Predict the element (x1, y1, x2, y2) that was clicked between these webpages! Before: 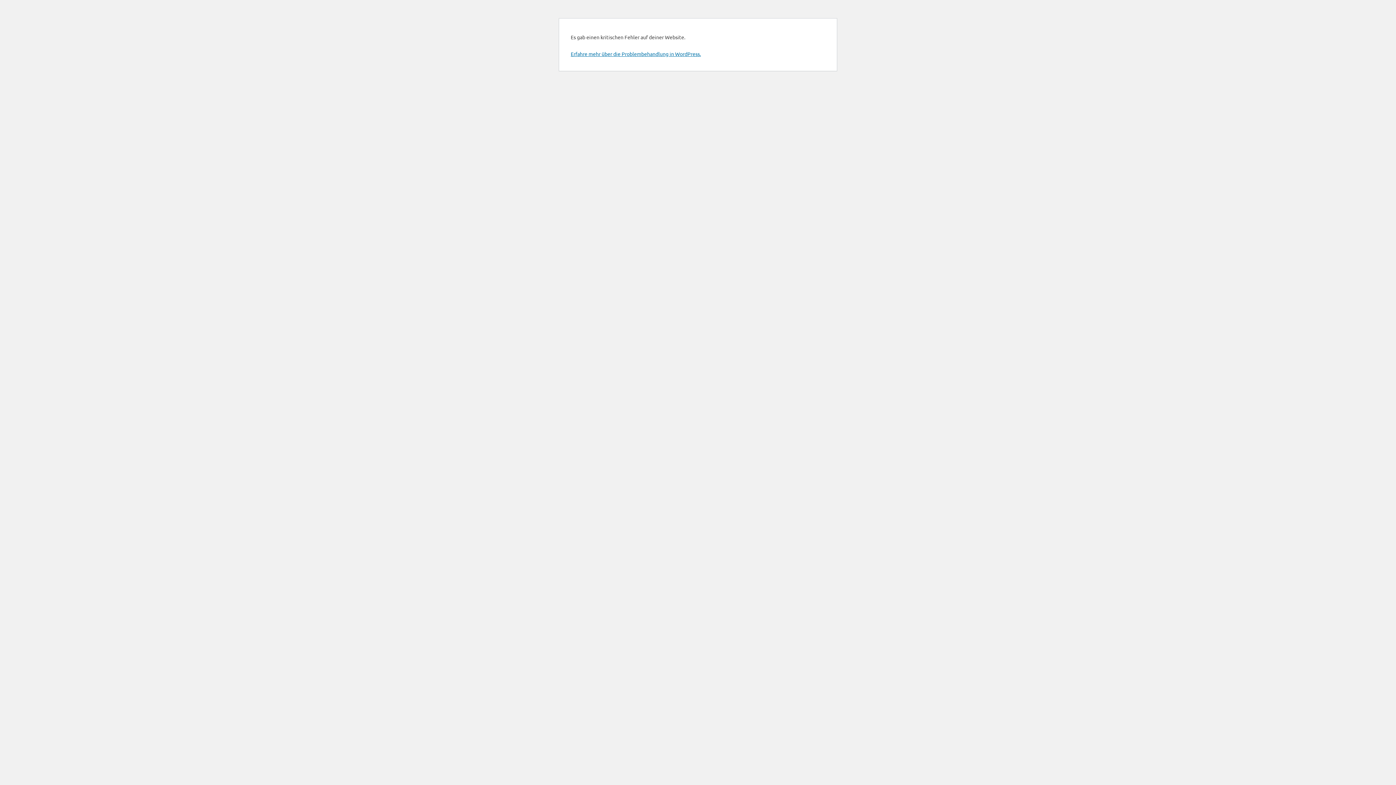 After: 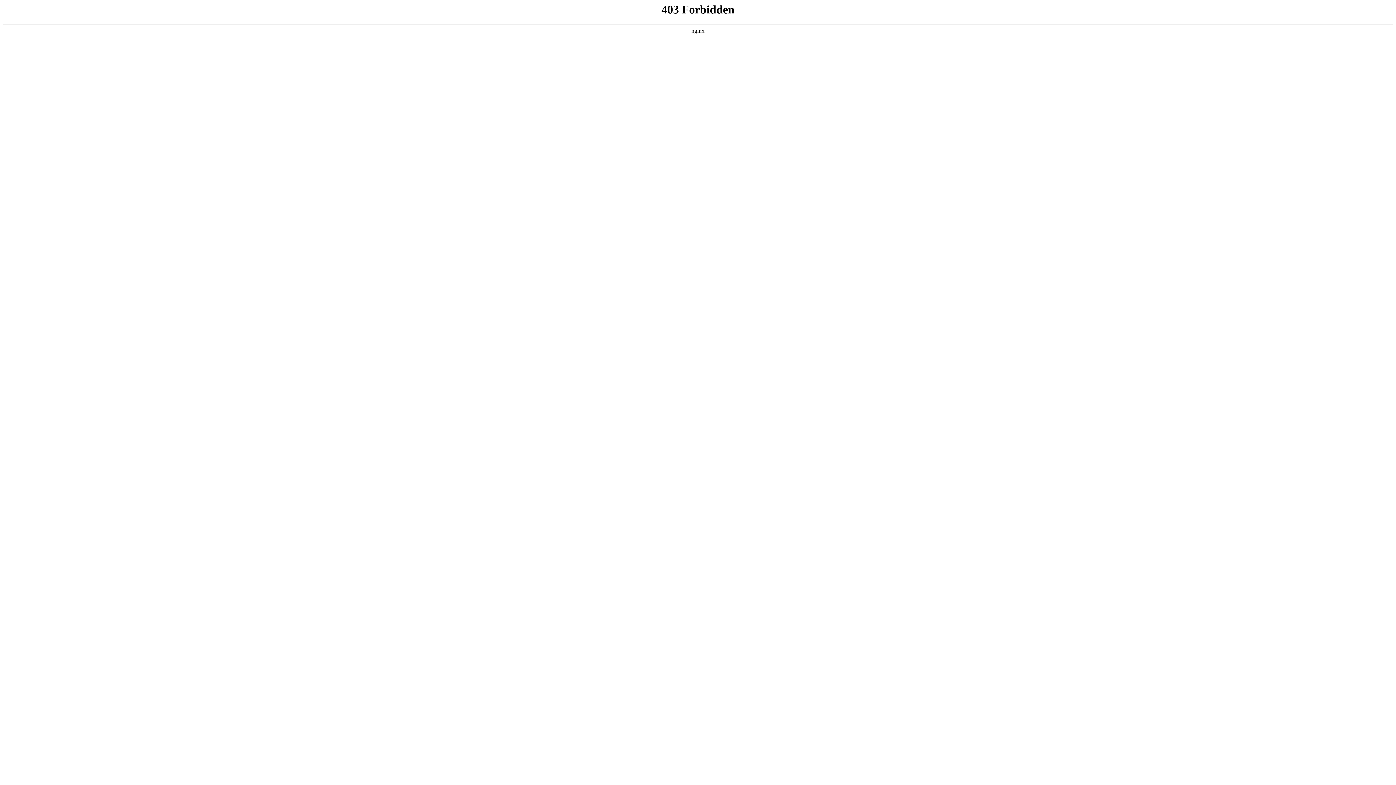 Action: bbox: (570, 50, 701, 57) label: Erfahre mehr über die Problembehandlung in WordPress.